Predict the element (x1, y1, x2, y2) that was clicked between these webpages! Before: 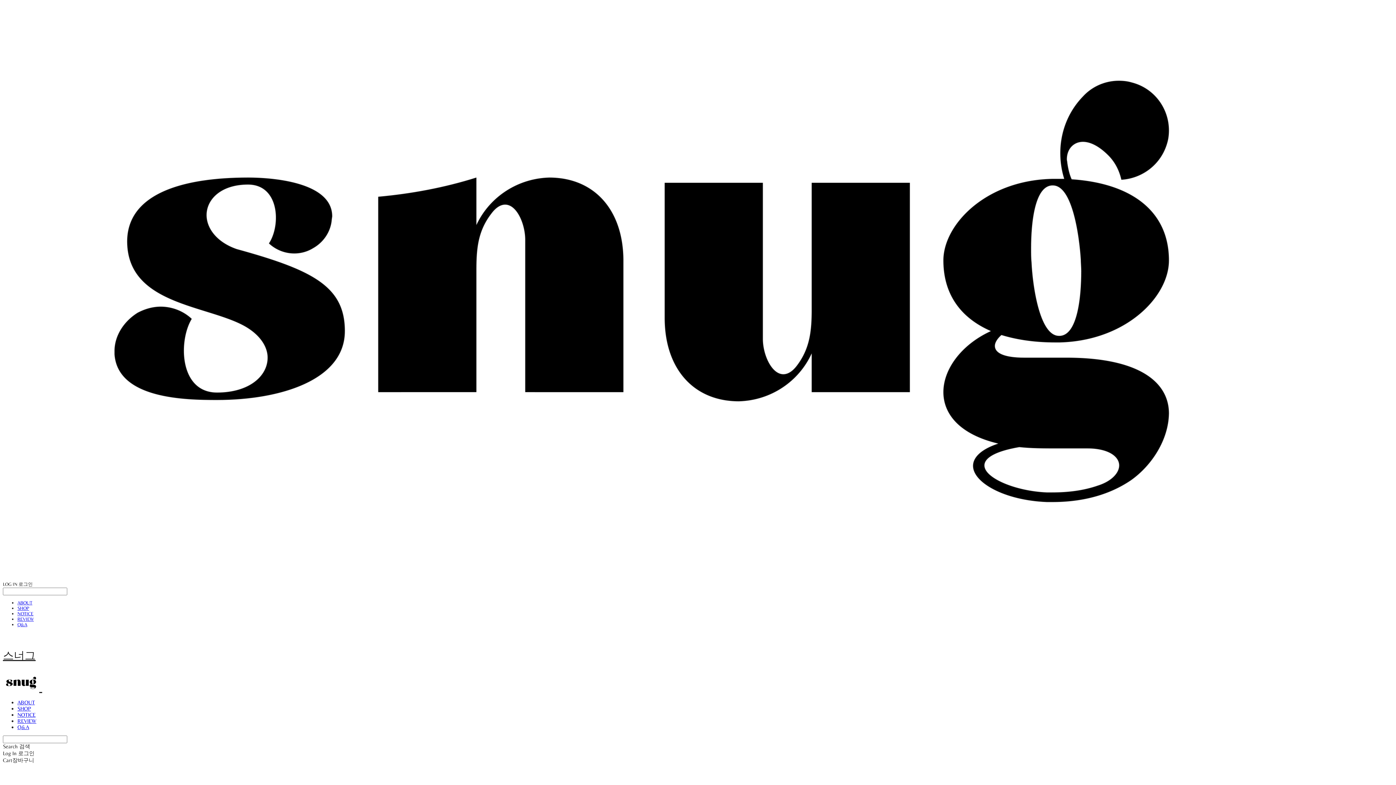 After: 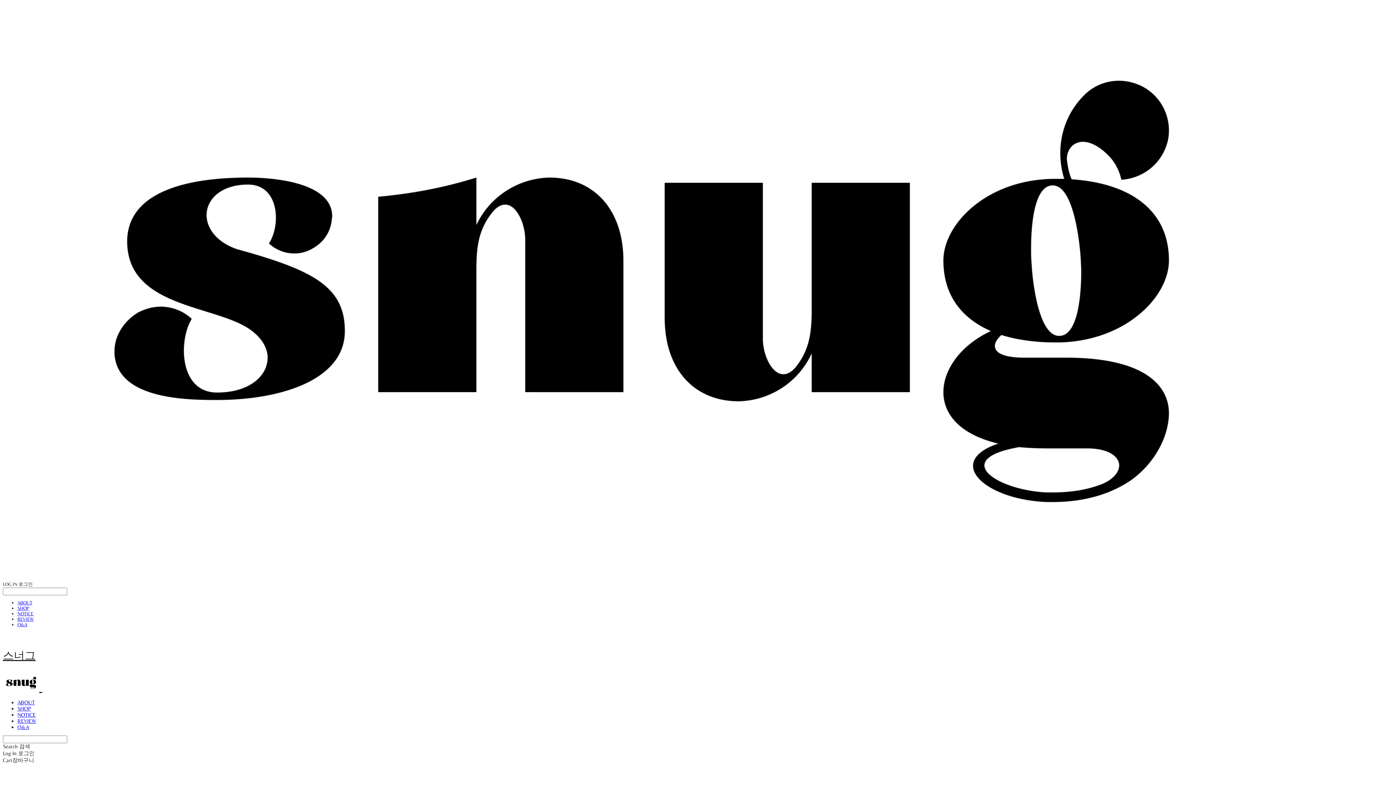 Action: bbox: (2, 576, 1281, 581)